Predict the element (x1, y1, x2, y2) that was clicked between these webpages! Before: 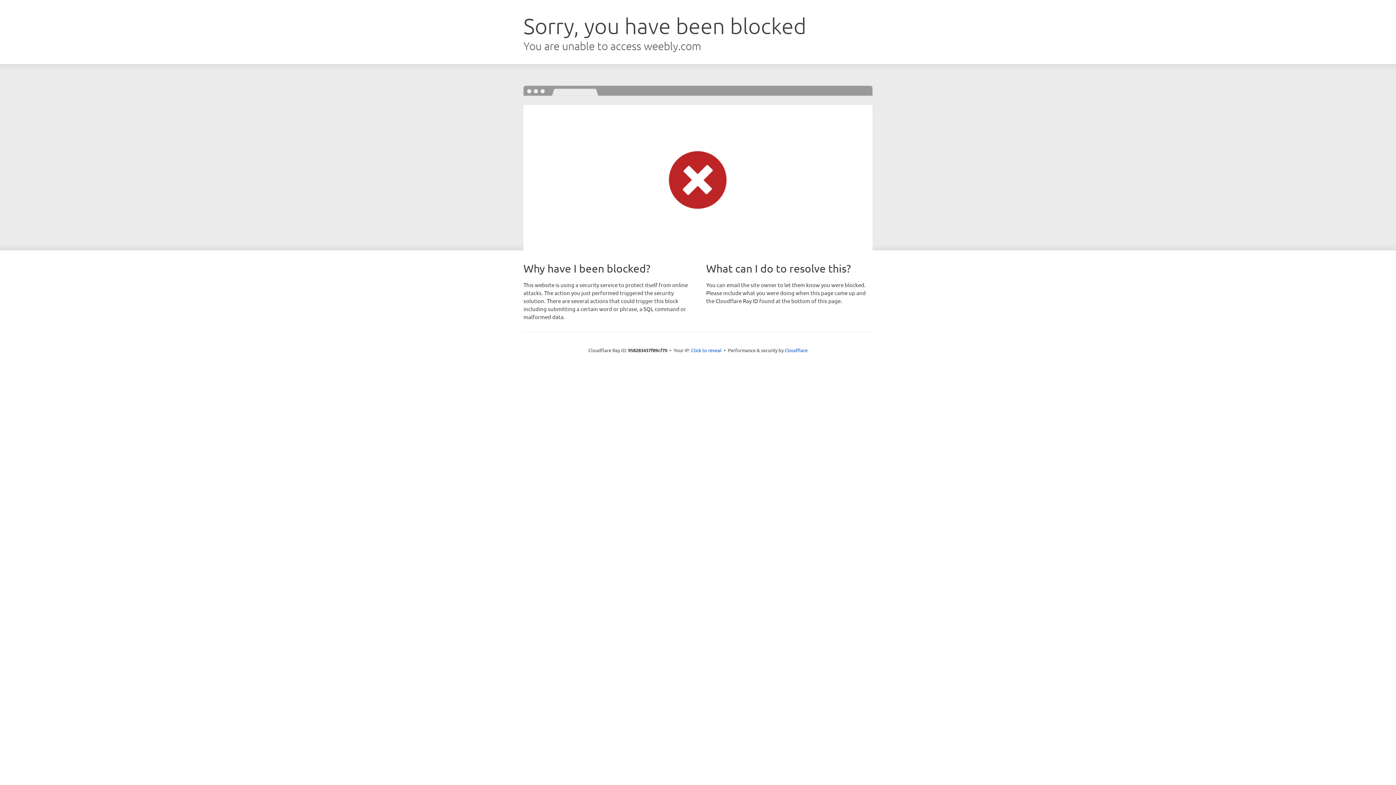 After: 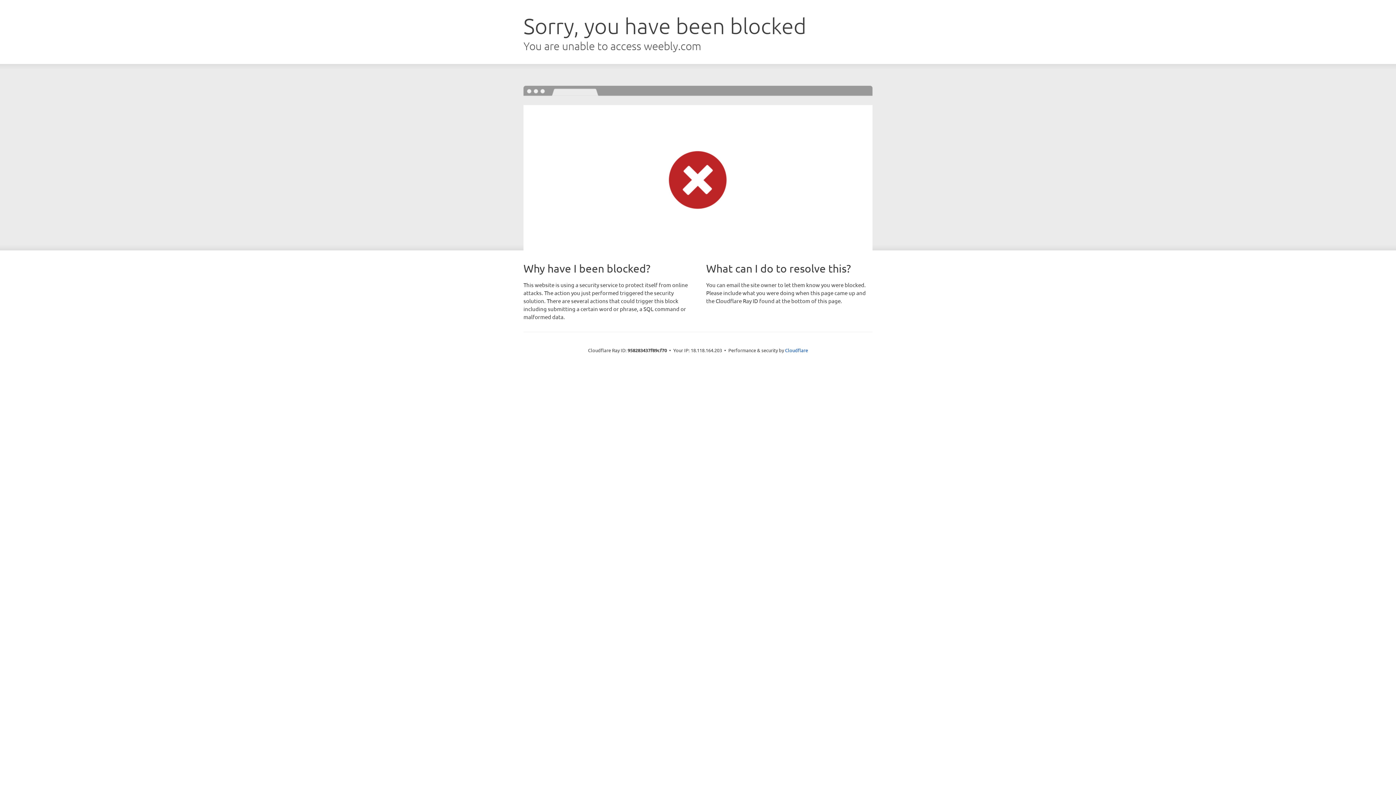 Action: label: Click to reveal bbox: (691, 346, 721, 353)